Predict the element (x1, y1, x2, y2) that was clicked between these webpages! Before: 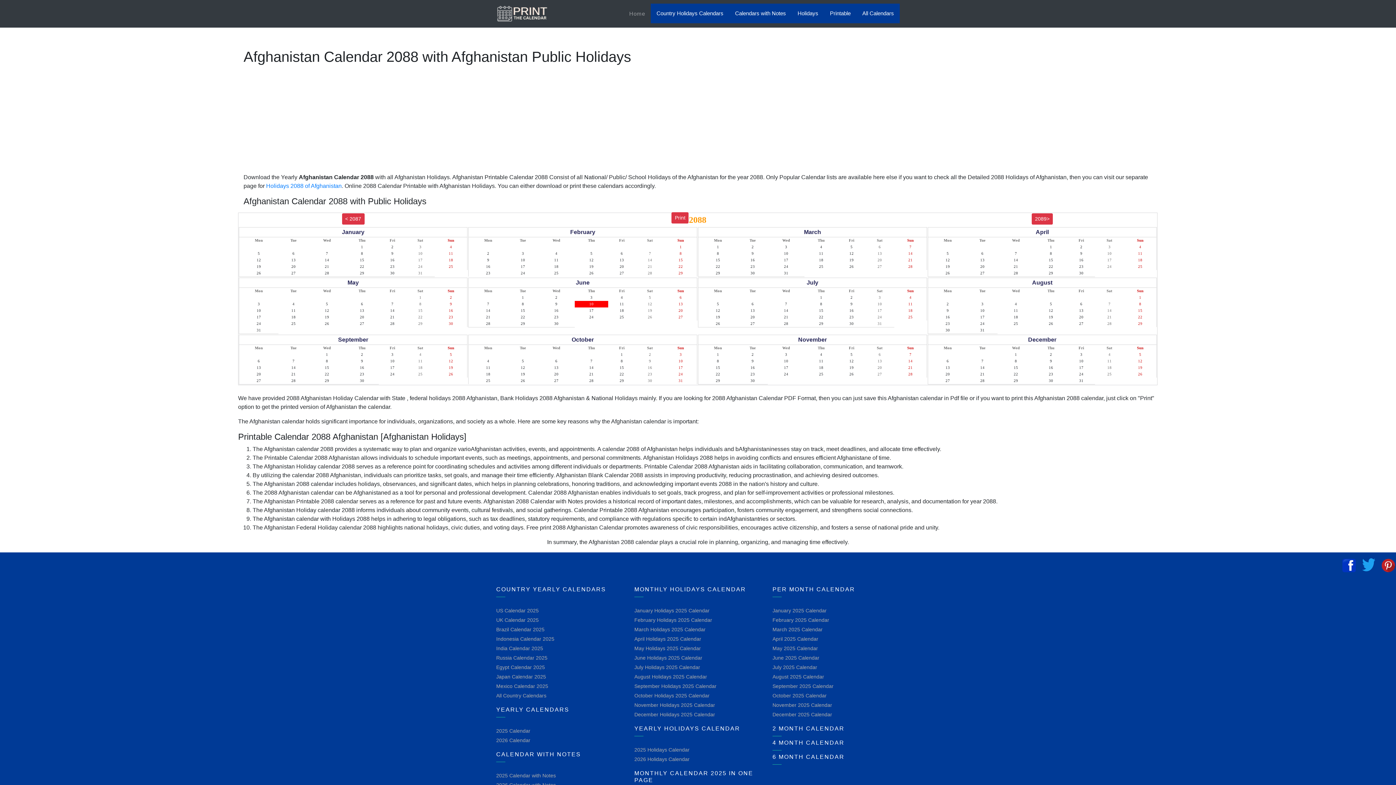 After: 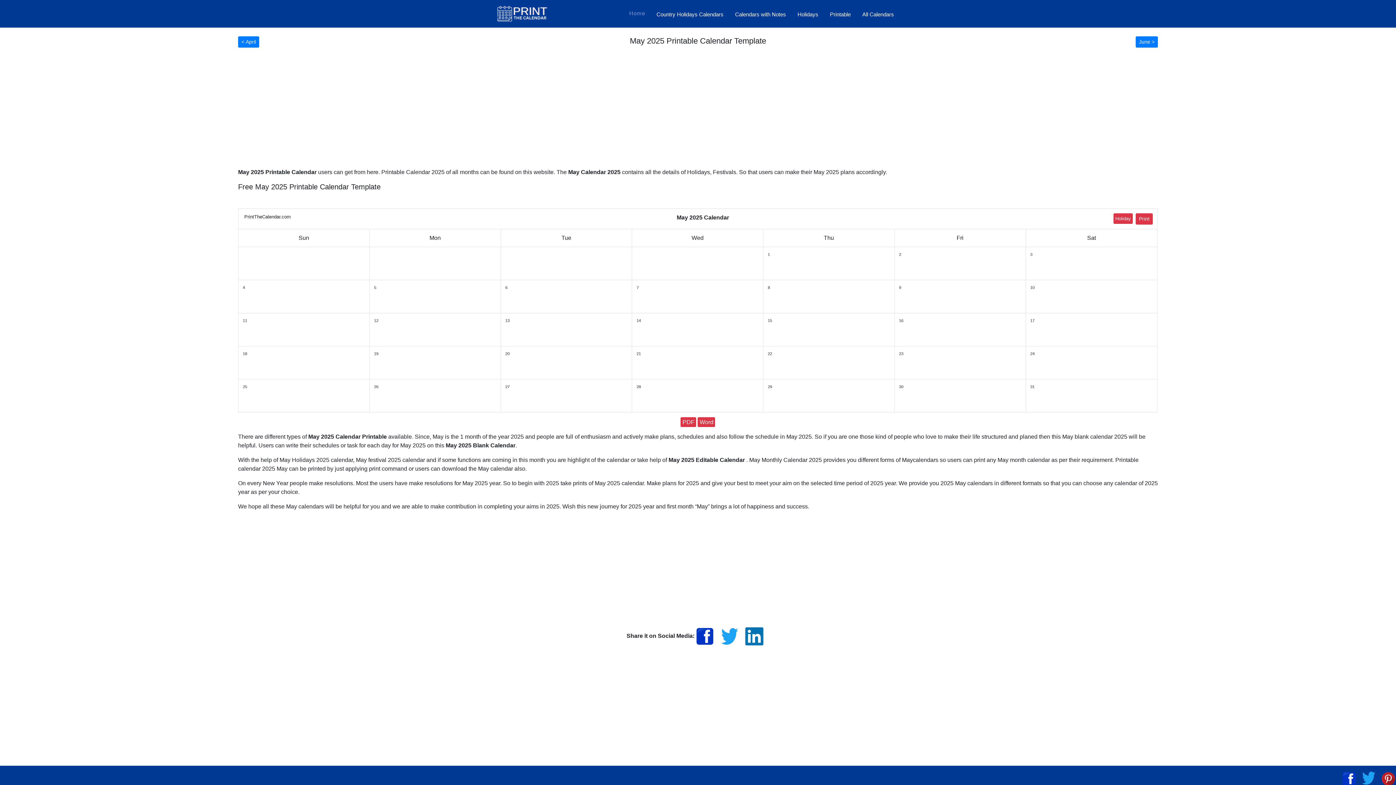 Action: label: May 2025 Calendar bbox: (772, 645, 818, 651)